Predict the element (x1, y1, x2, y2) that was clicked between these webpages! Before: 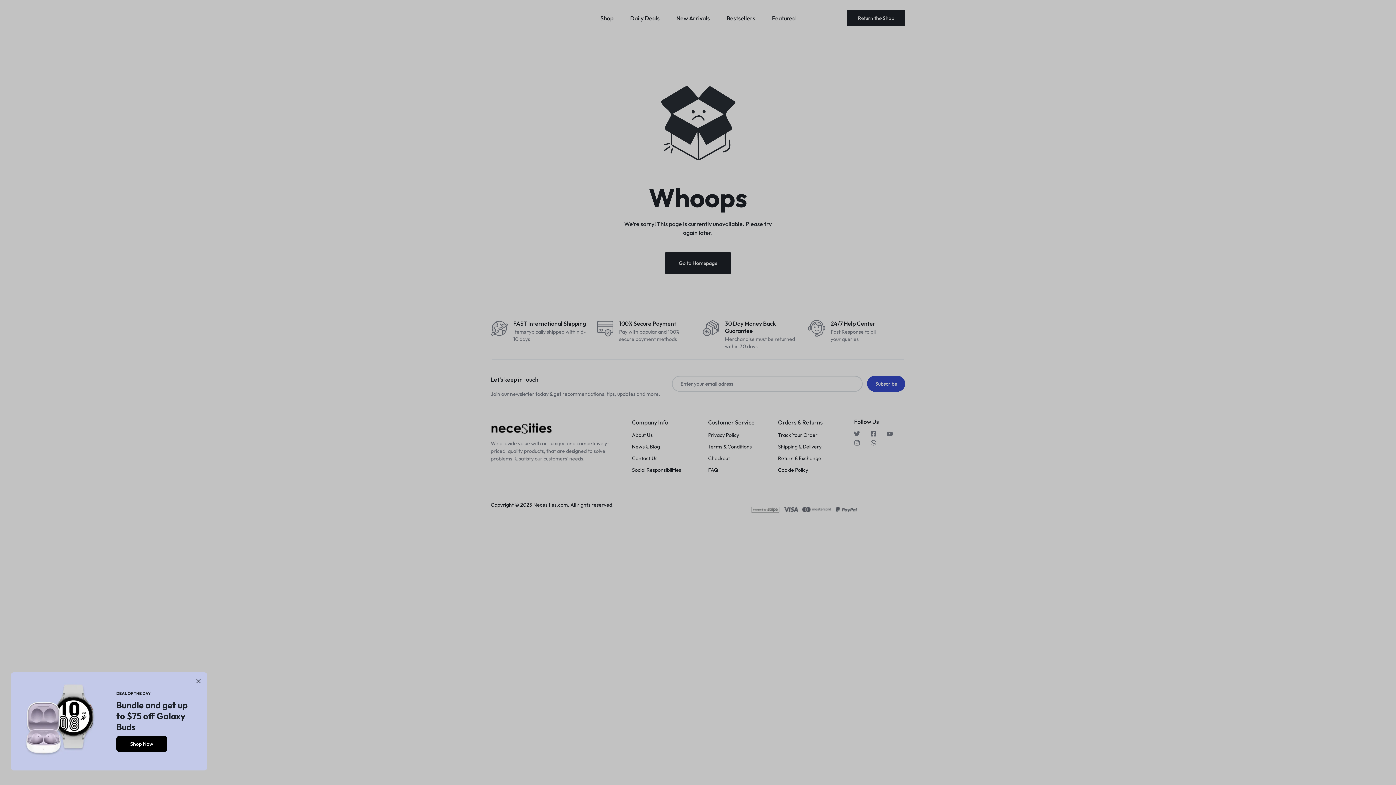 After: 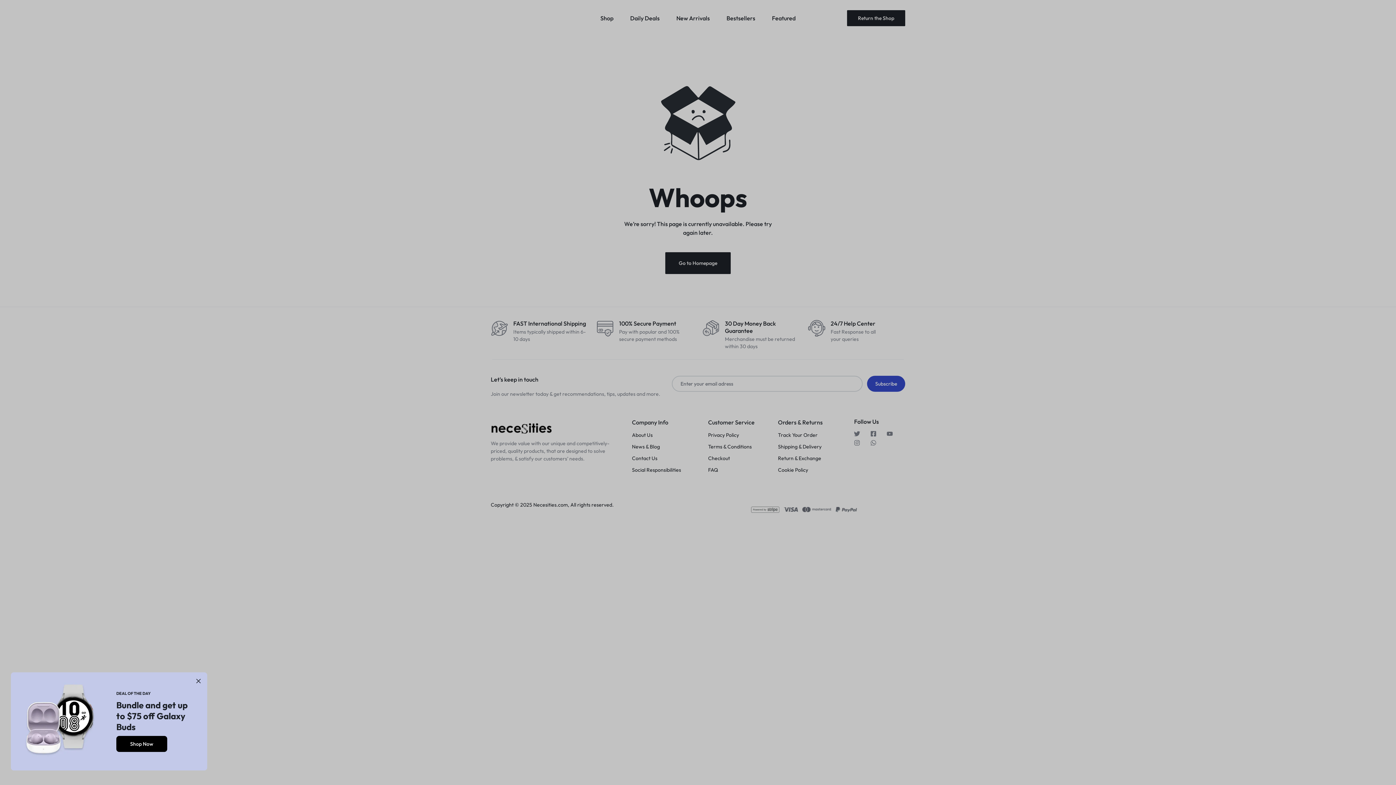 Action: label: Shop Now bbox: (116, 736, 167, 752)